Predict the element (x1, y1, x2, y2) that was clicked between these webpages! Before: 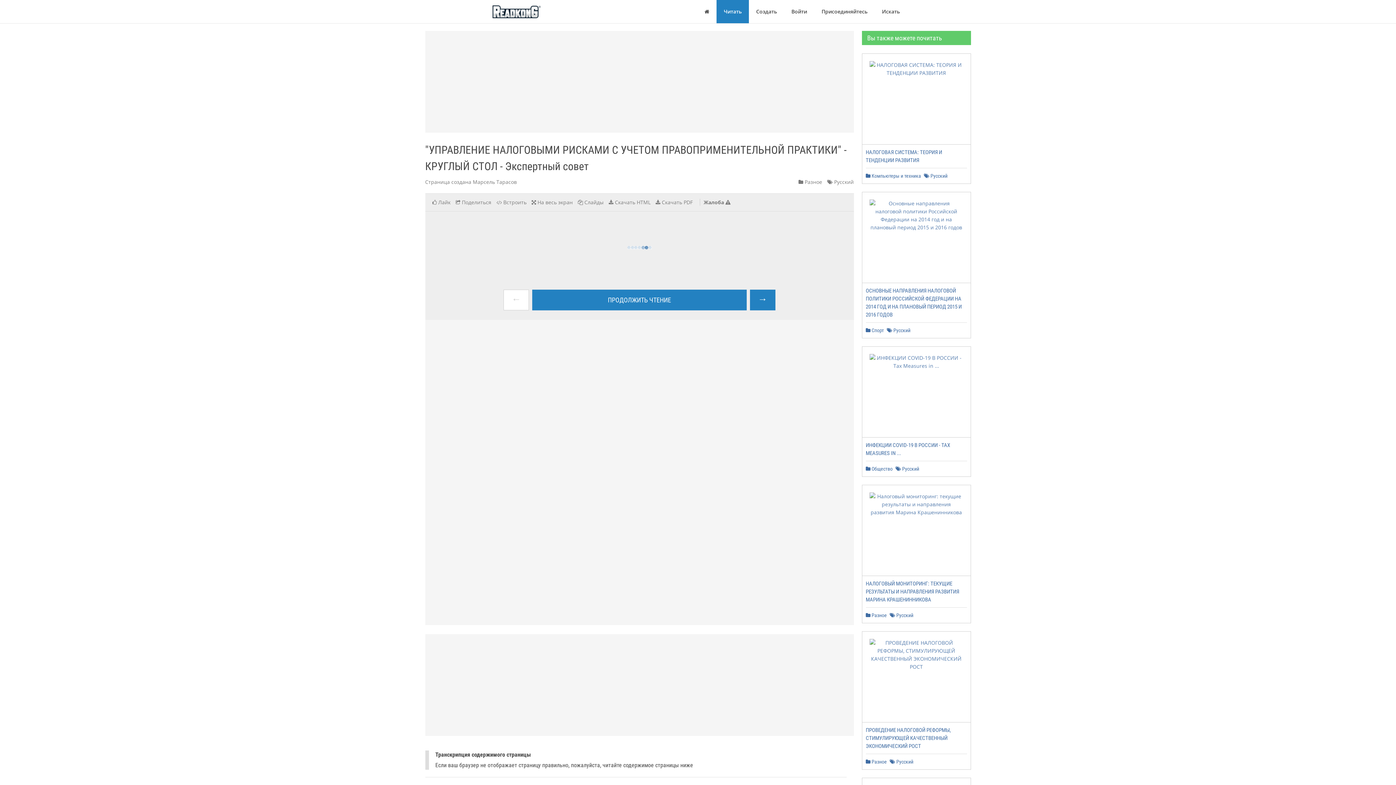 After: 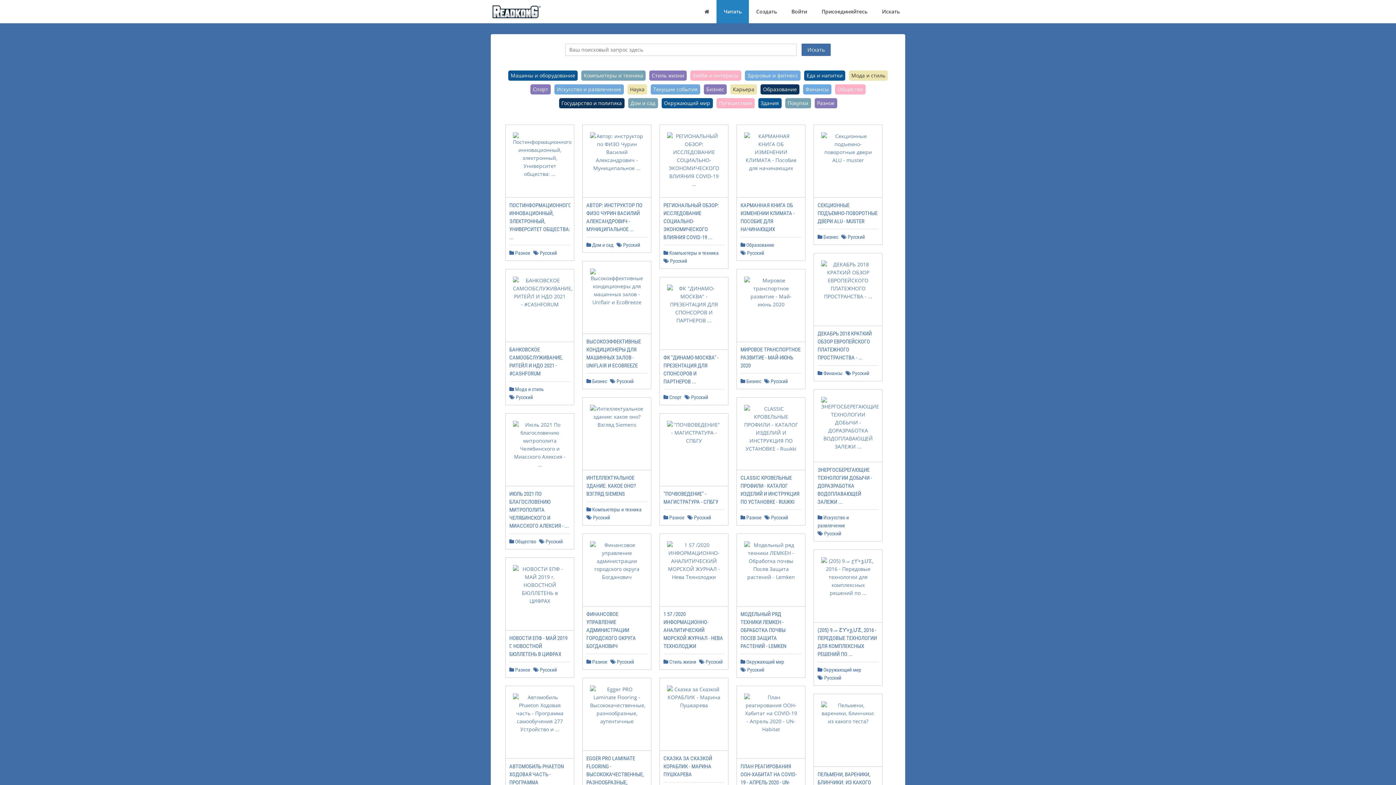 Action: bbox: (890, 759, 913, 765) label:  Русский